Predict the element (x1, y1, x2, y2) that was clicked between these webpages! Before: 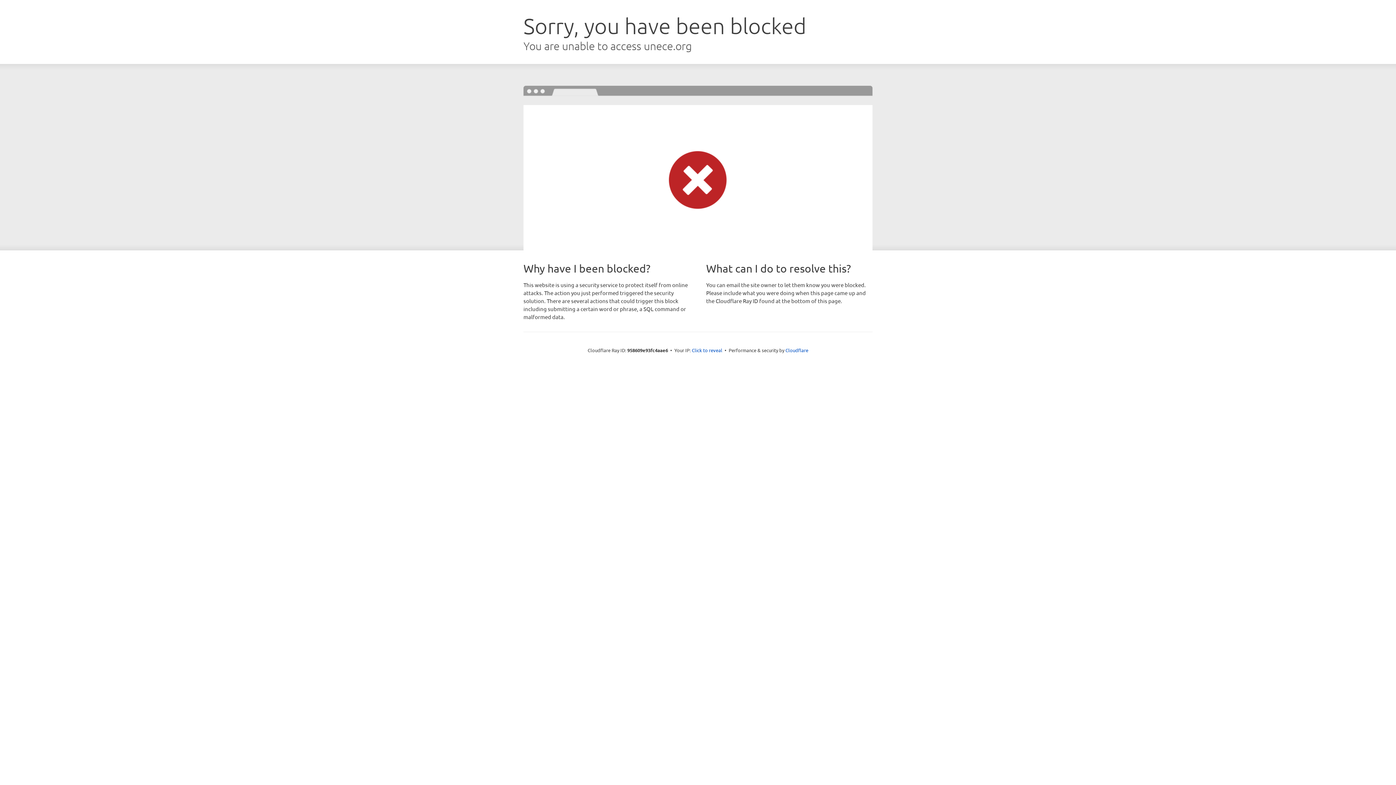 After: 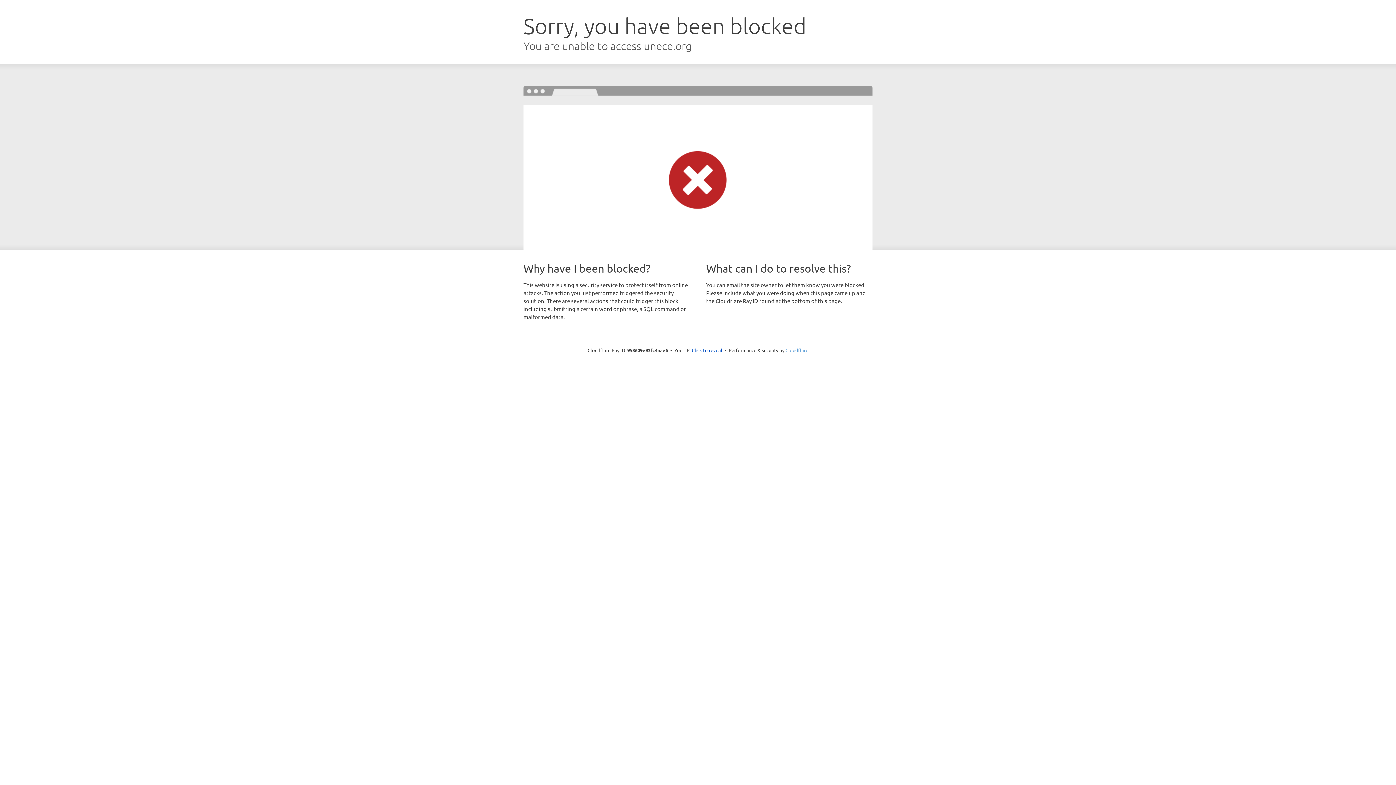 Action: bbox: (785, 347, 808, 353) label: Cloudflare